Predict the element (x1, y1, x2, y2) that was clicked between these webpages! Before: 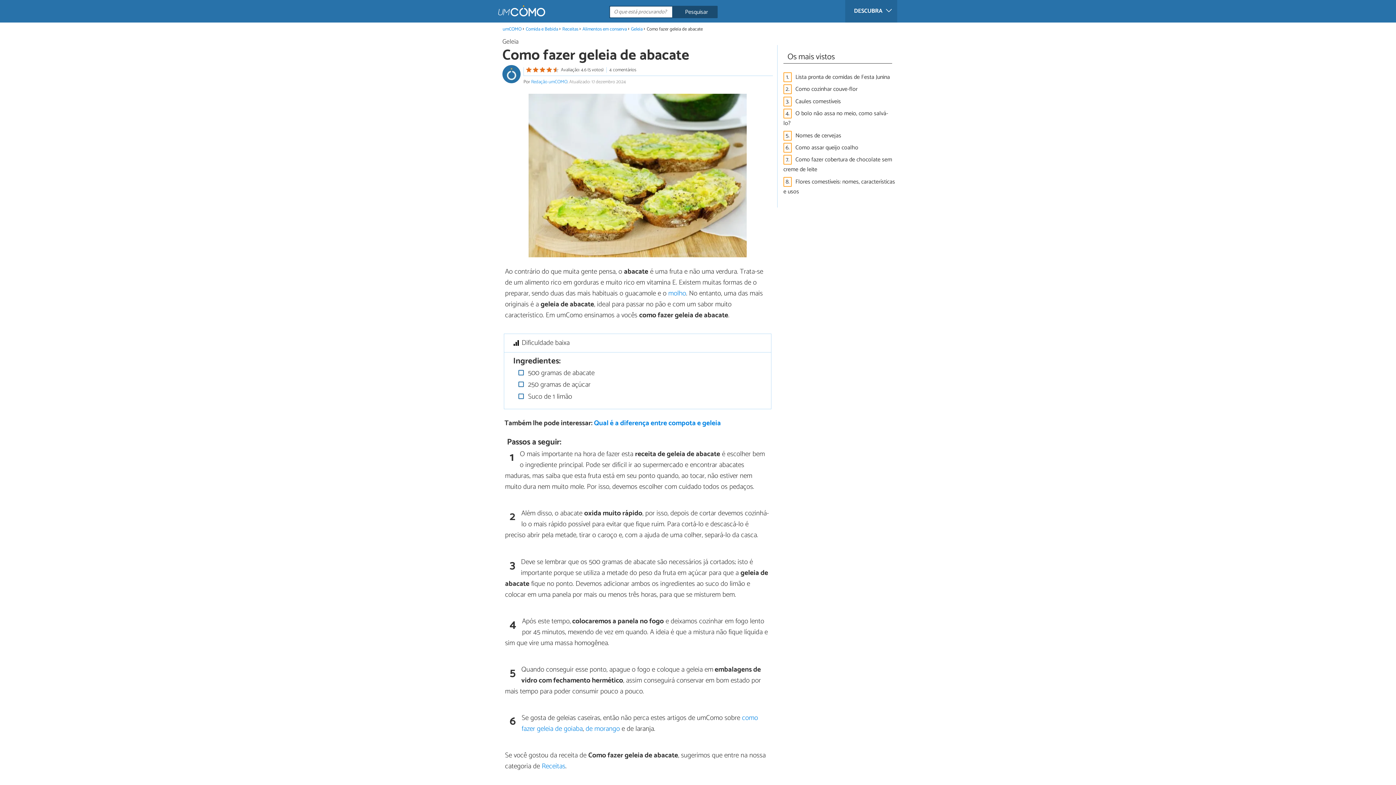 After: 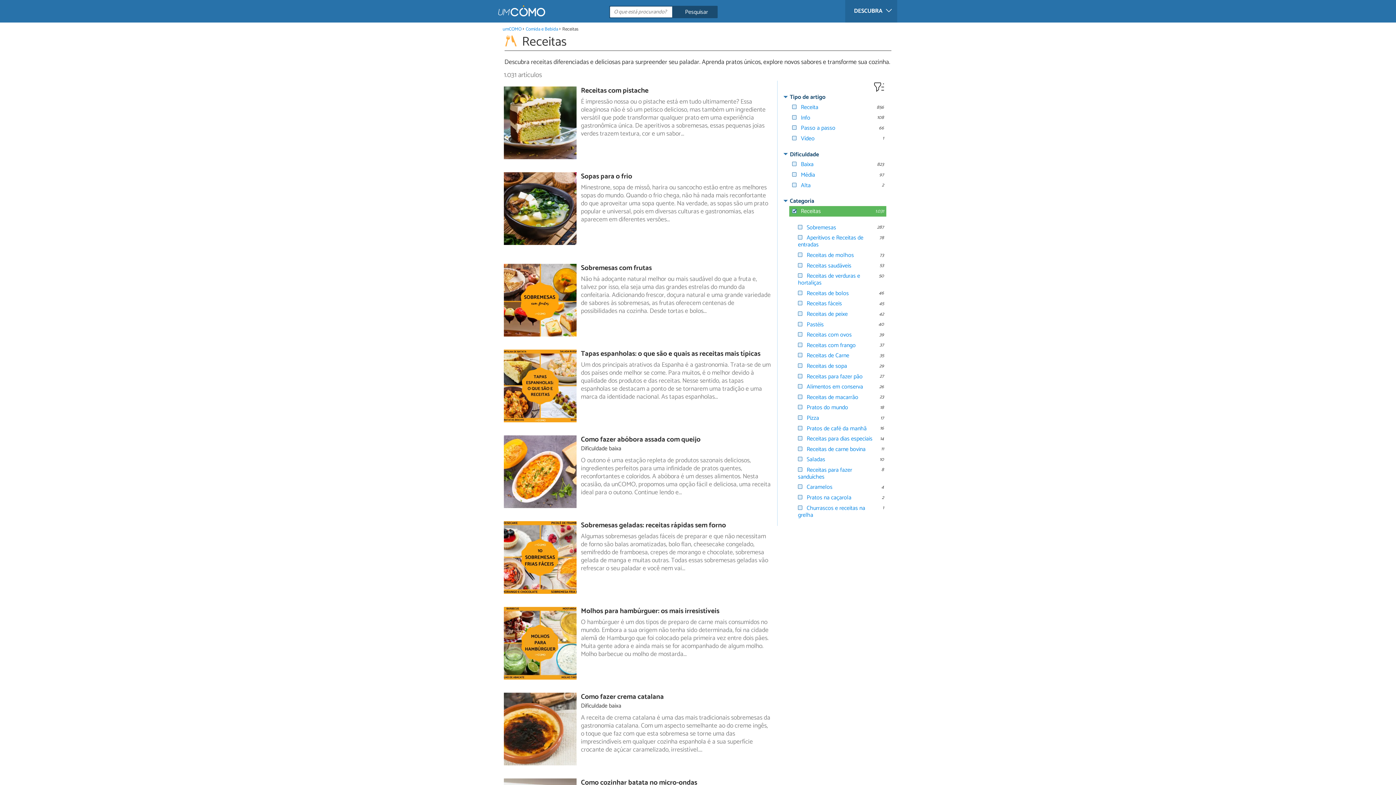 Action: bbox: (541, 772, 565, 784) label: Receitas